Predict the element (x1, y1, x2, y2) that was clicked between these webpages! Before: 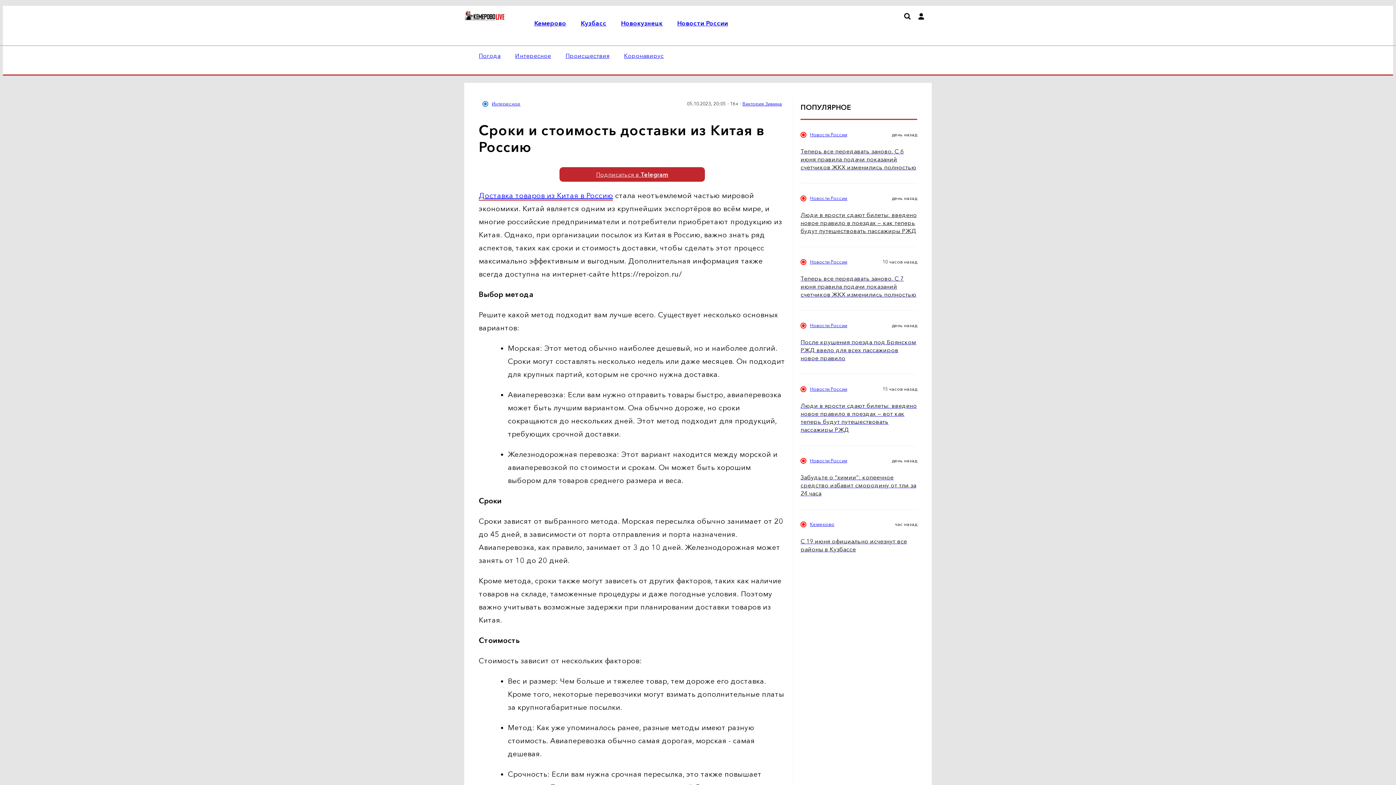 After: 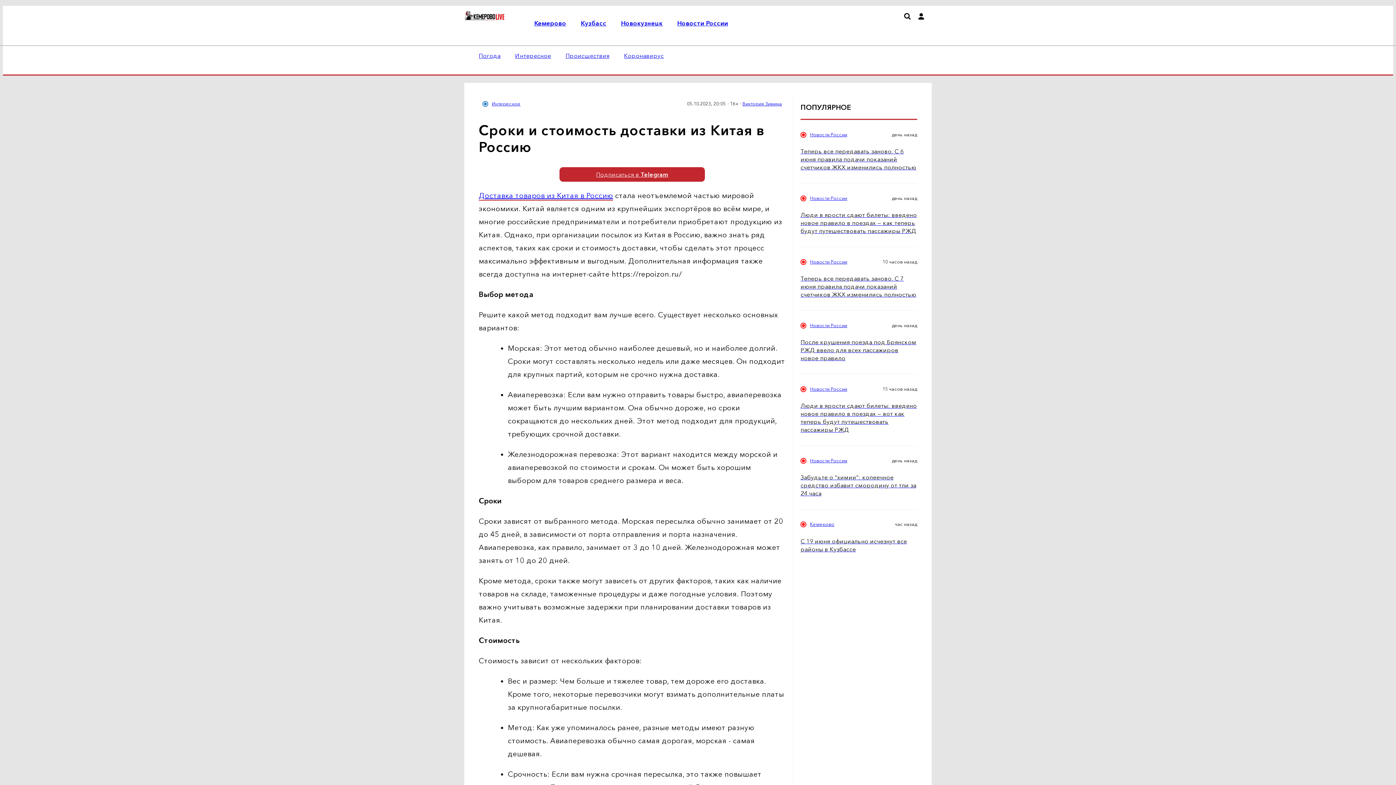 Action: label: Подписаться в Telegram bbox: (559, 167, 705, 181)